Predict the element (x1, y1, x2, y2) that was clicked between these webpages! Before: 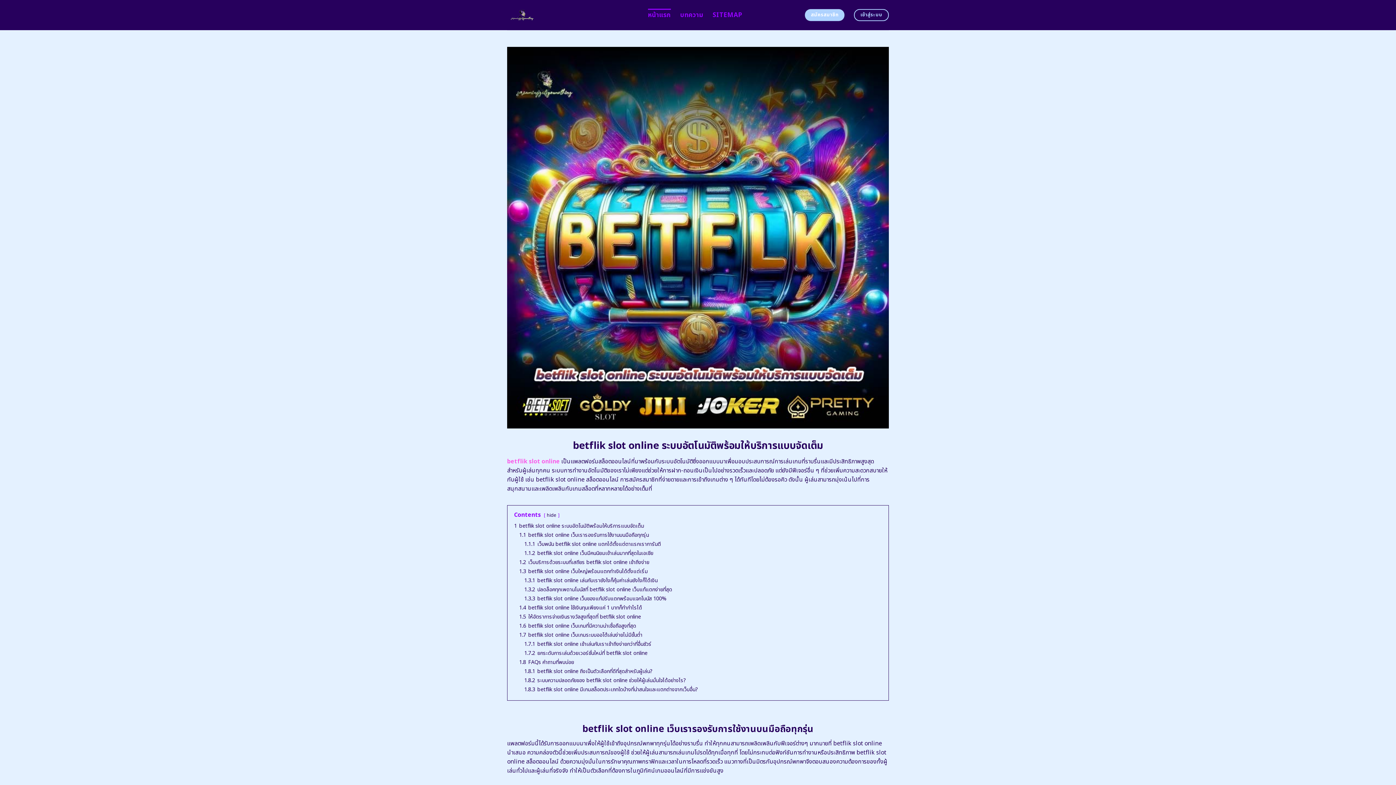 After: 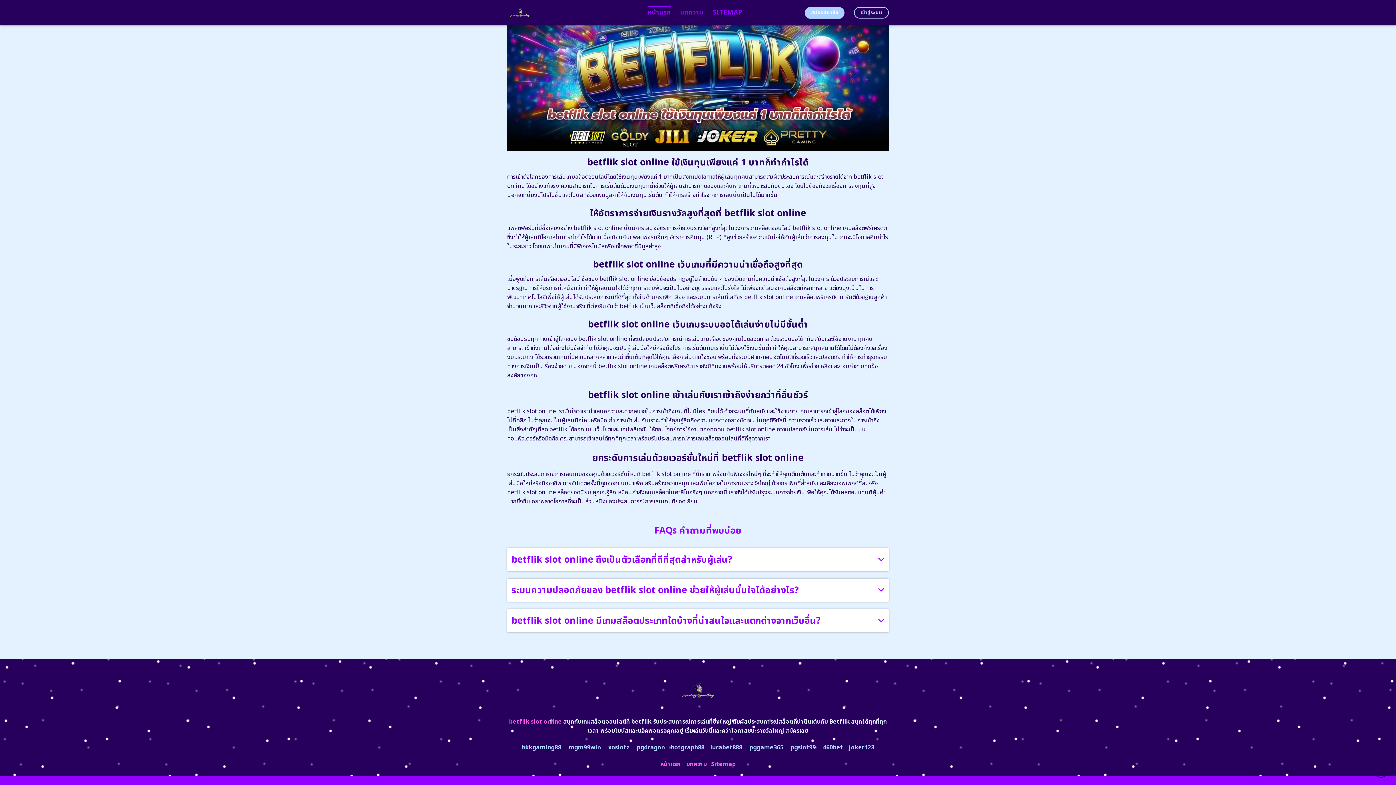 Action: bbox: (524, 676, 686, 684) label: 1.8.2 ระบบความปลอดภัยของ betflik slot online ช่วยให้ผู้เล่นมั่นใจได้อย่างไร?